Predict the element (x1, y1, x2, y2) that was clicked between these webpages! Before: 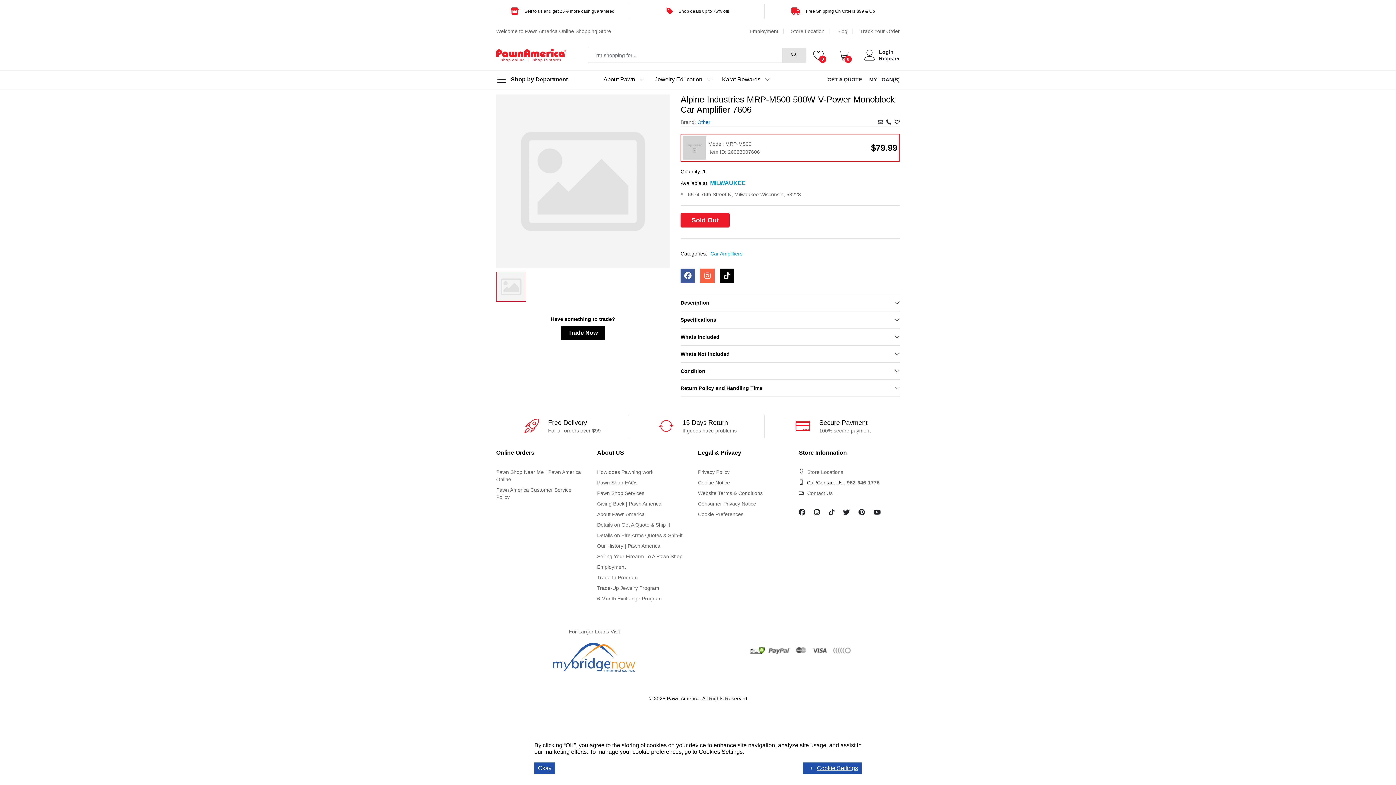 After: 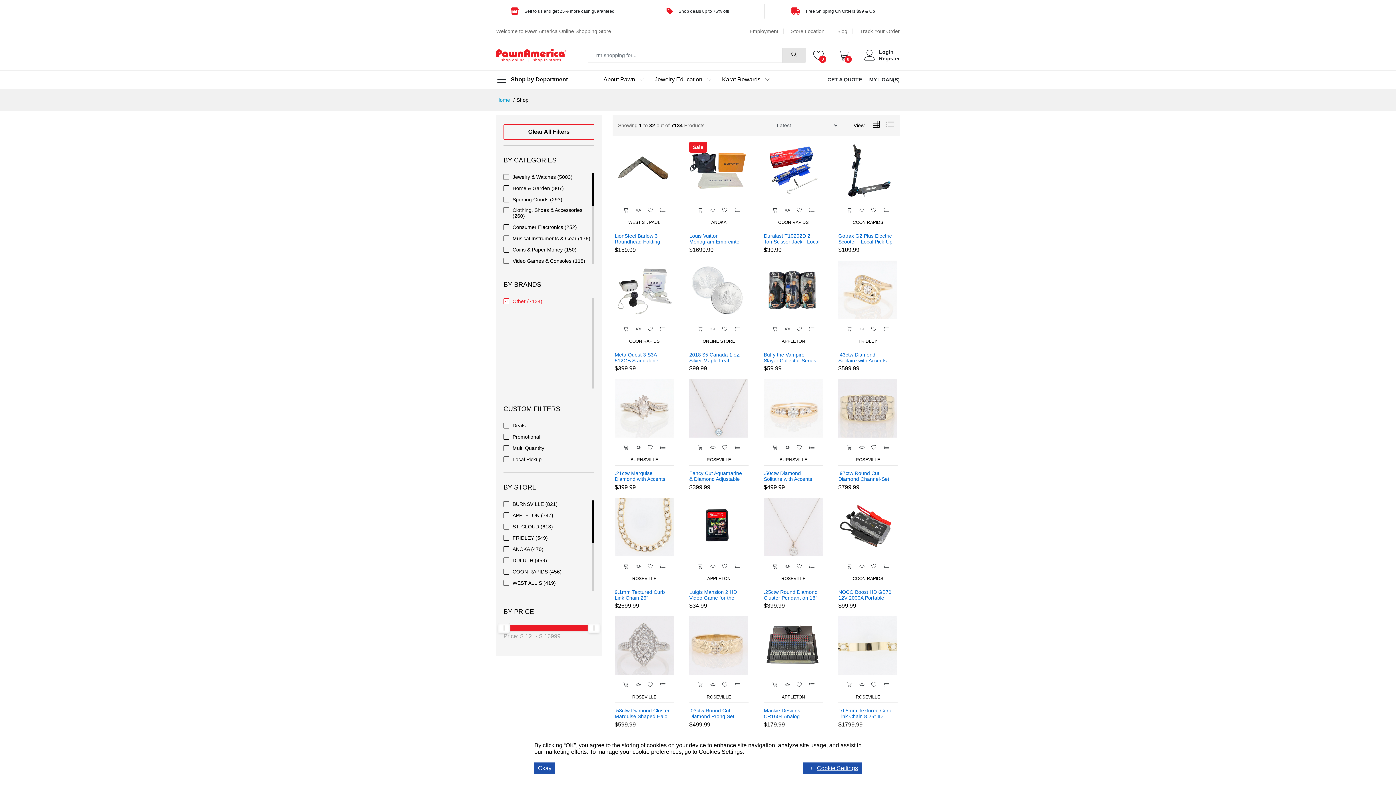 Action: bbox: (697, 119, 710, 125) label: Other